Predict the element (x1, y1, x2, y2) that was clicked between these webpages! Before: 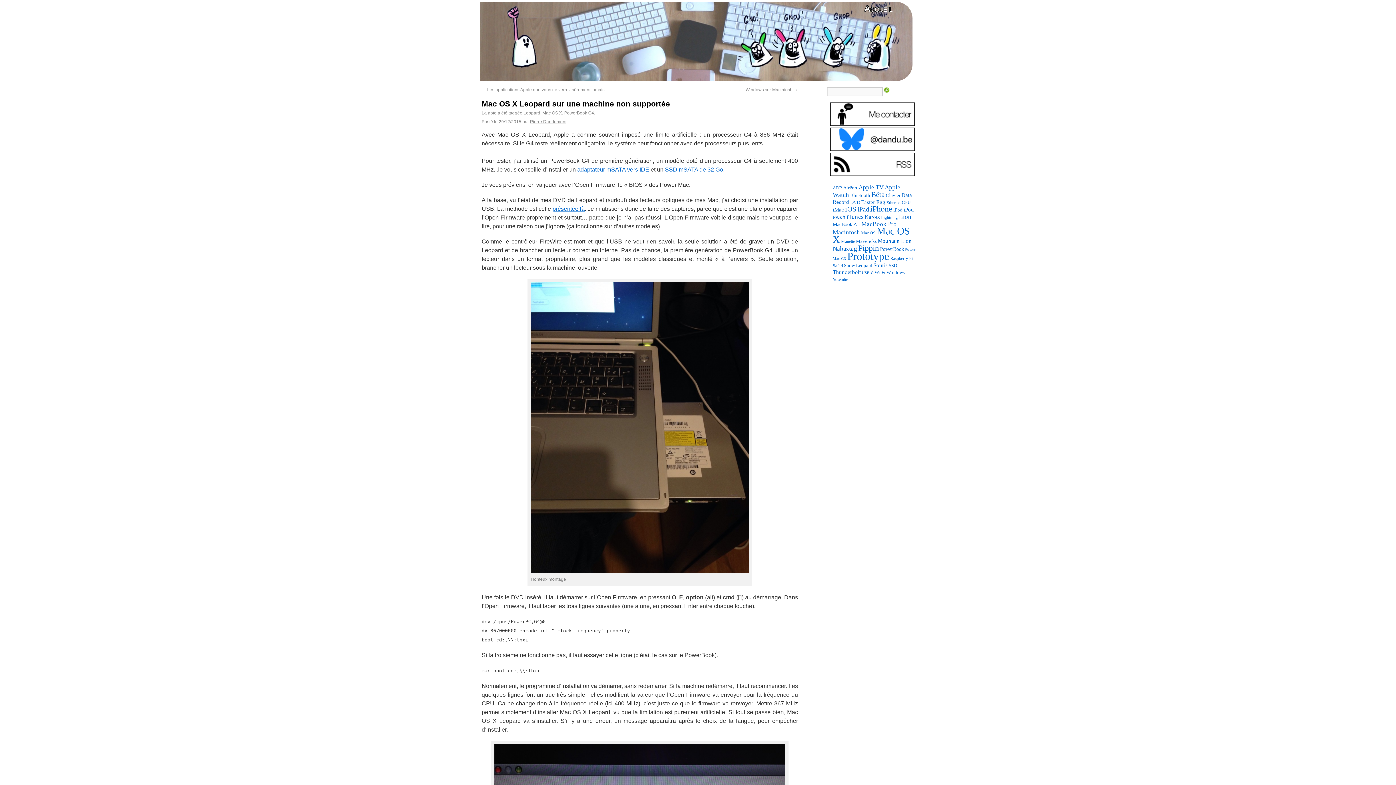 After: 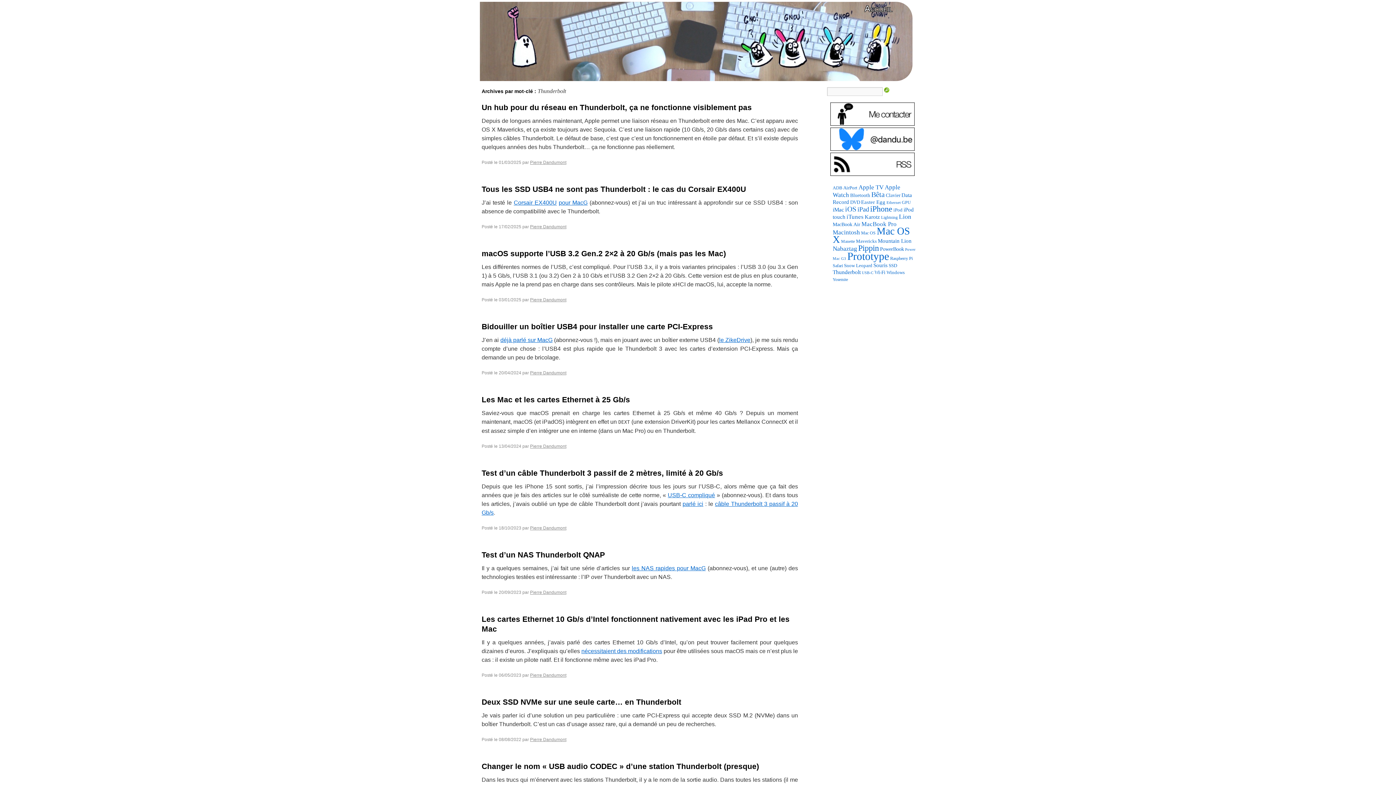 Action: bbox: (832, 269, 860, 275) label: Thunderbolt (140 éléments)